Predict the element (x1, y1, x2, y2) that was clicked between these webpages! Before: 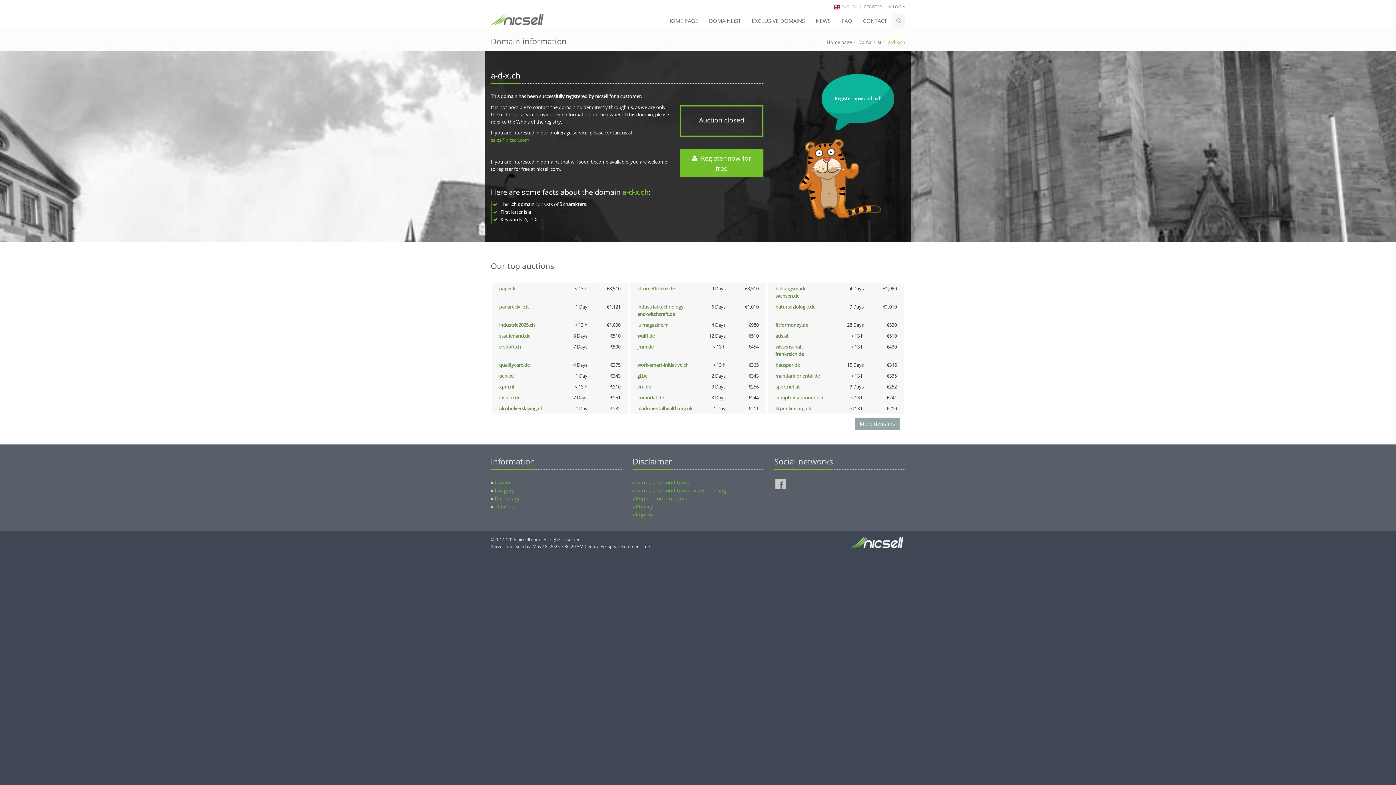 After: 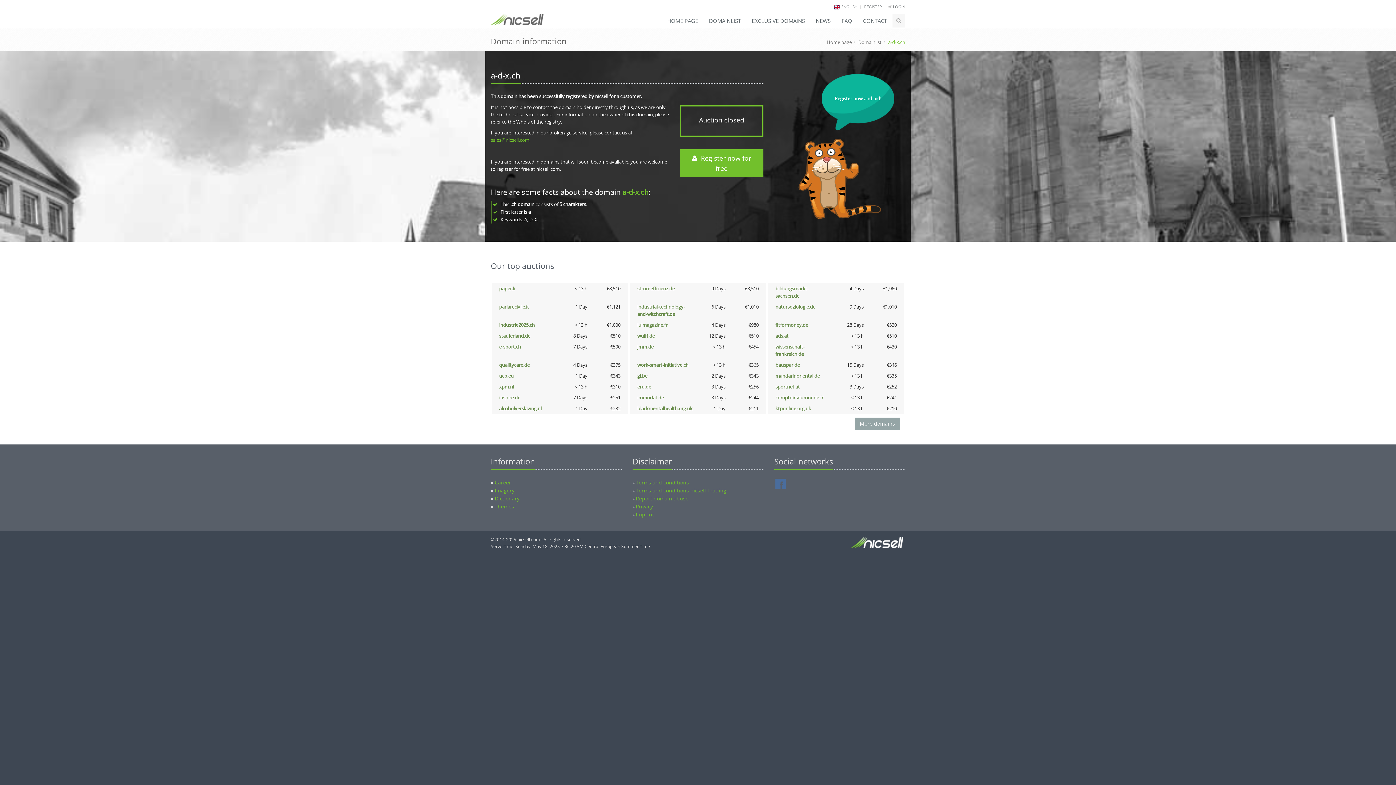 Action: bbox: (775, 478, 785, 489)